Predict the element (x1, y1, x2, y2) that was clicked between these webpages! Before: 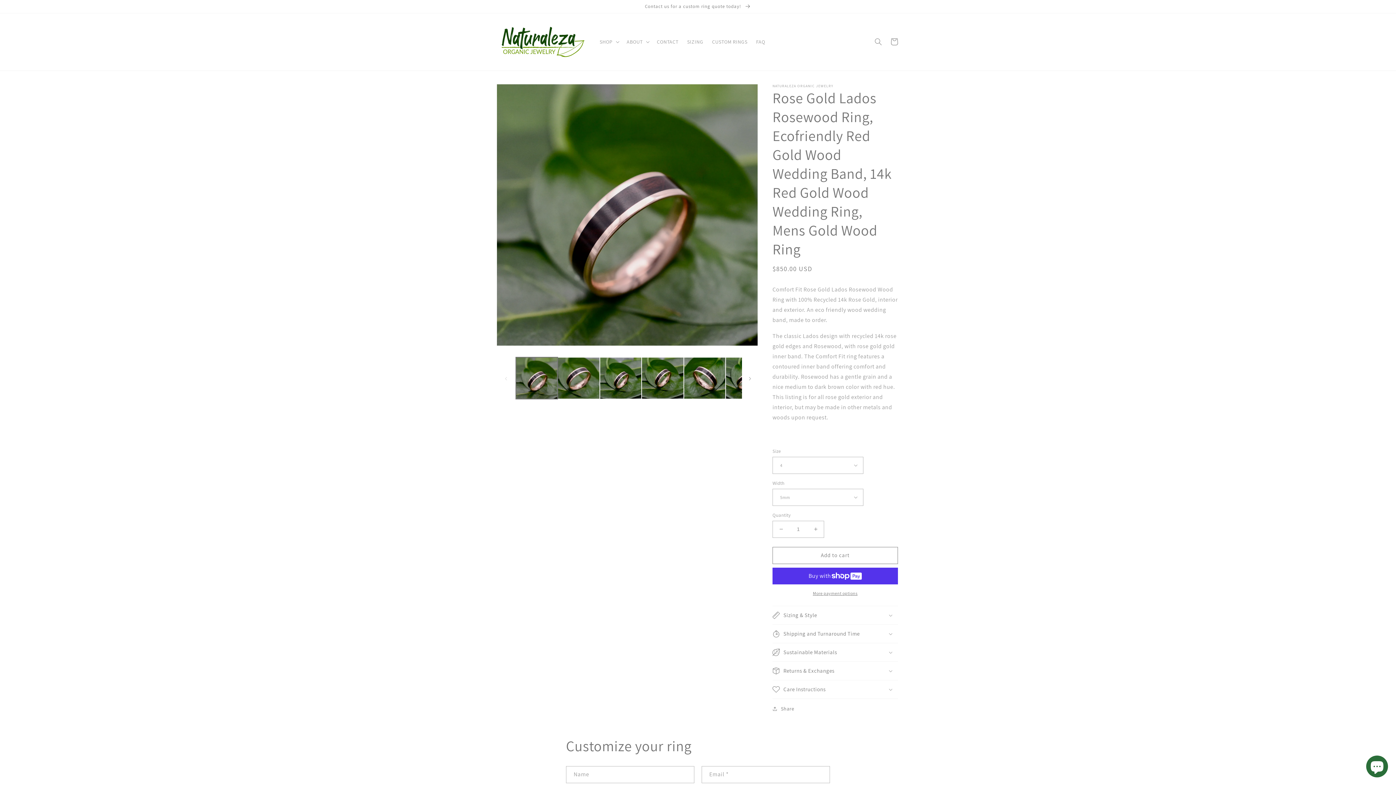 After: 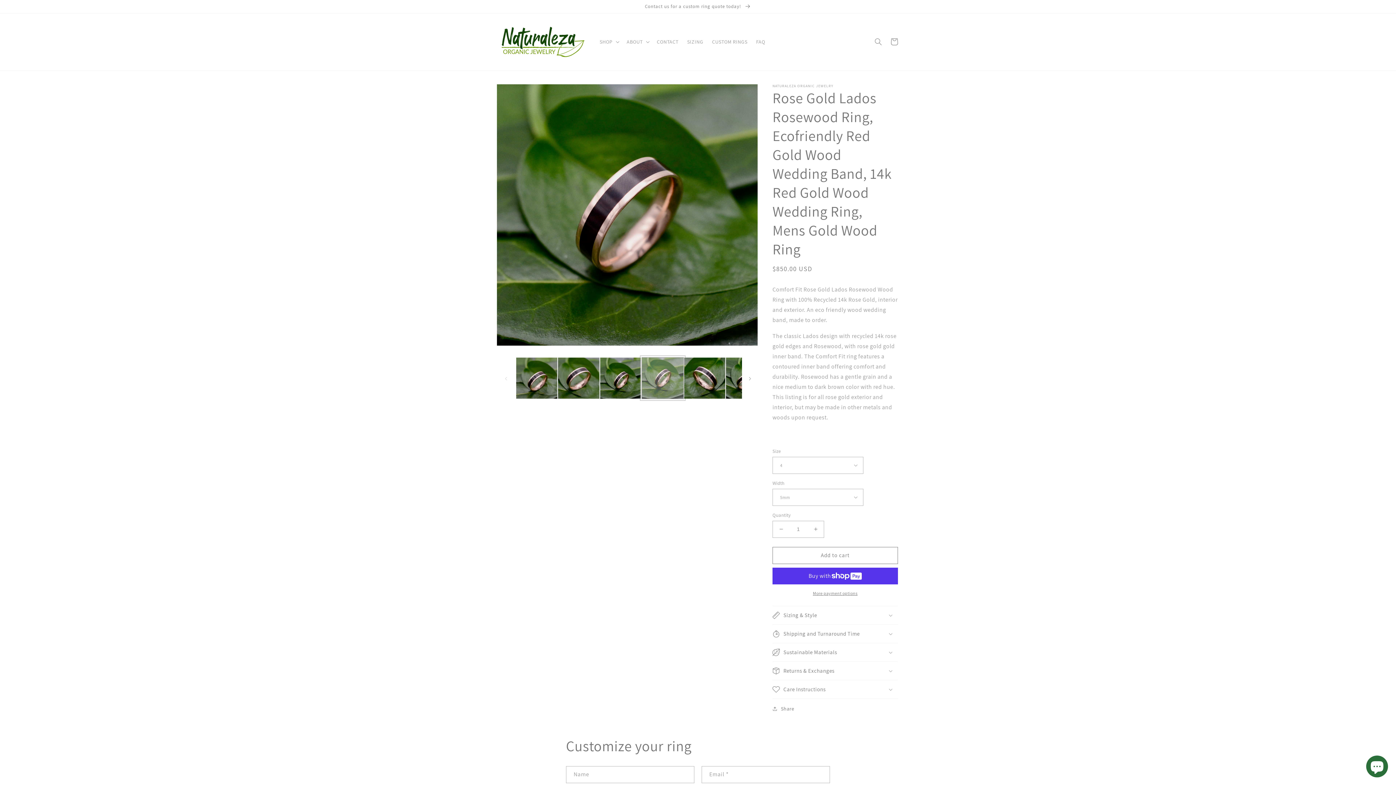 Action: bbox: (641, 357, 683, 399) label: Load image 4 in gallery view